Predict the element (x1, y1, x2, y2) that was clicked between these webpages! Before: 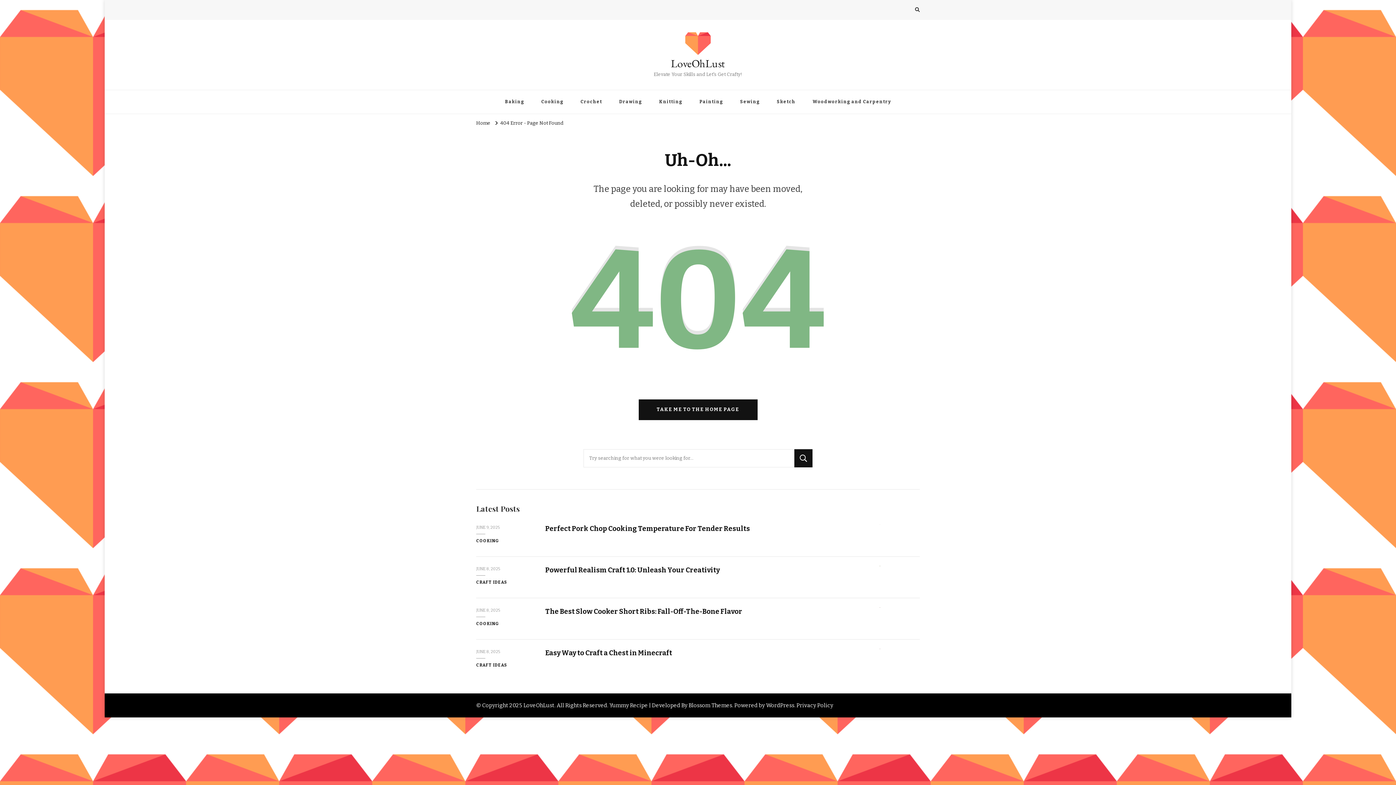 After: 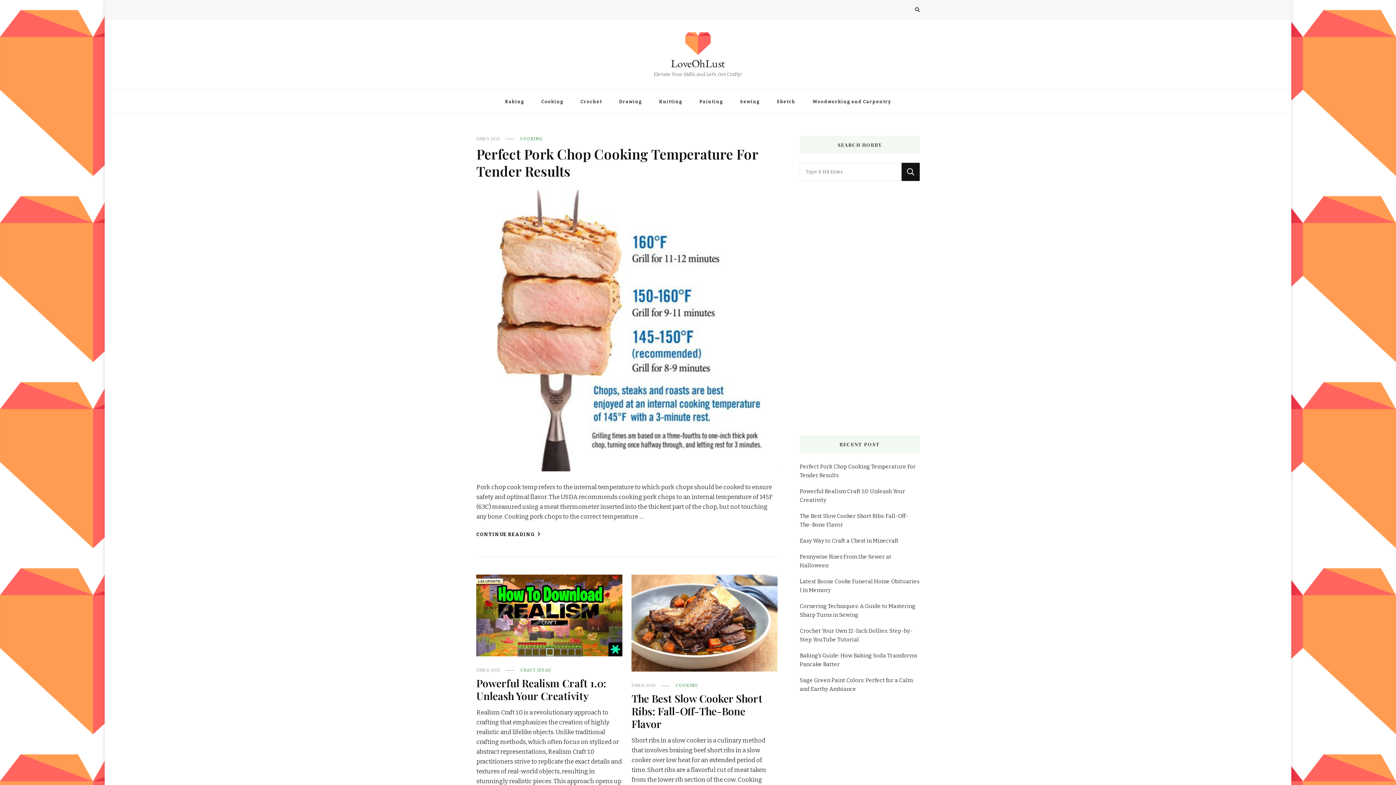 Action: label: LoveOhLust bbox: (523, 702, 554, 708)